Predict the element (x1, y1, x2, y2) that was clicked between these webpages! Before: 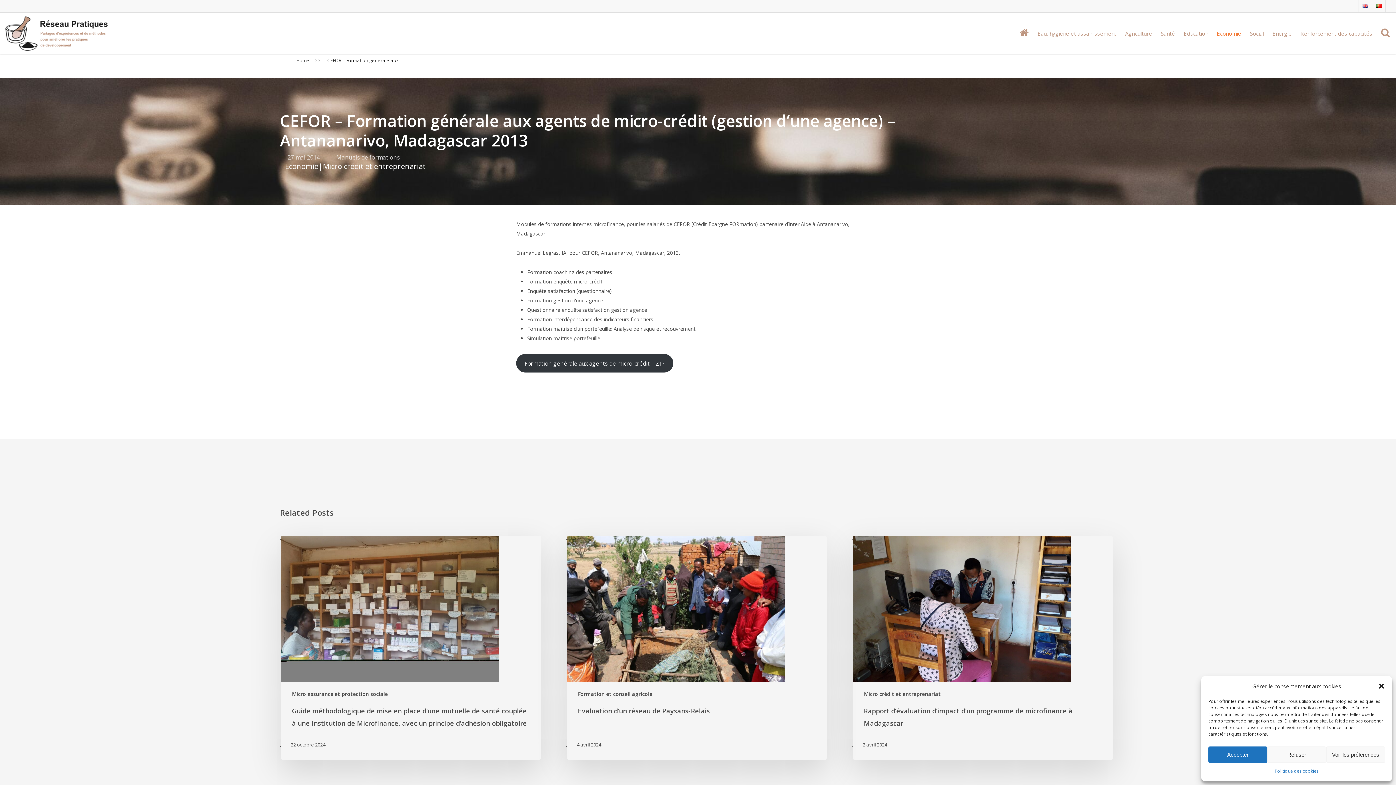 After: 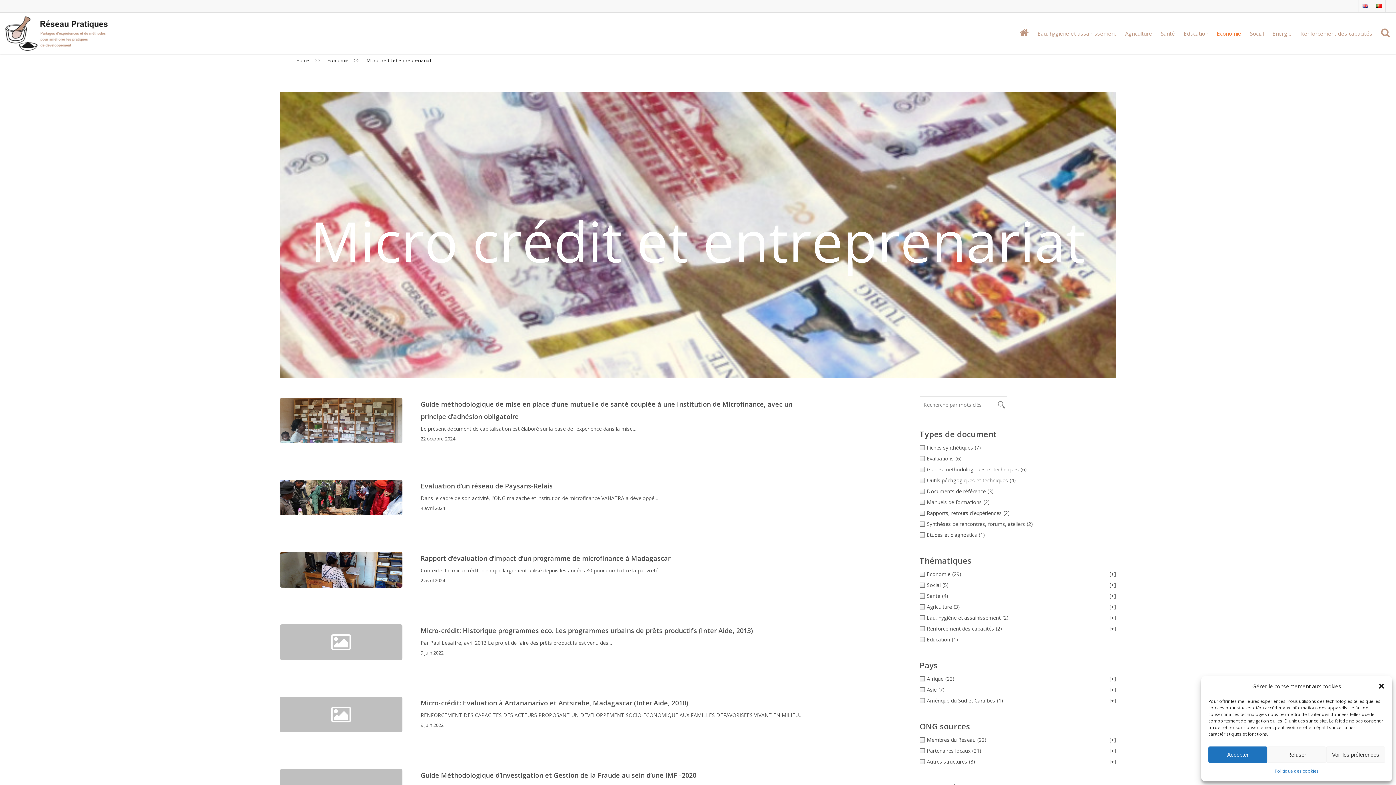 Action: label: Micro crédit et entreprenariat bbox: (864, 690, 941, 697)